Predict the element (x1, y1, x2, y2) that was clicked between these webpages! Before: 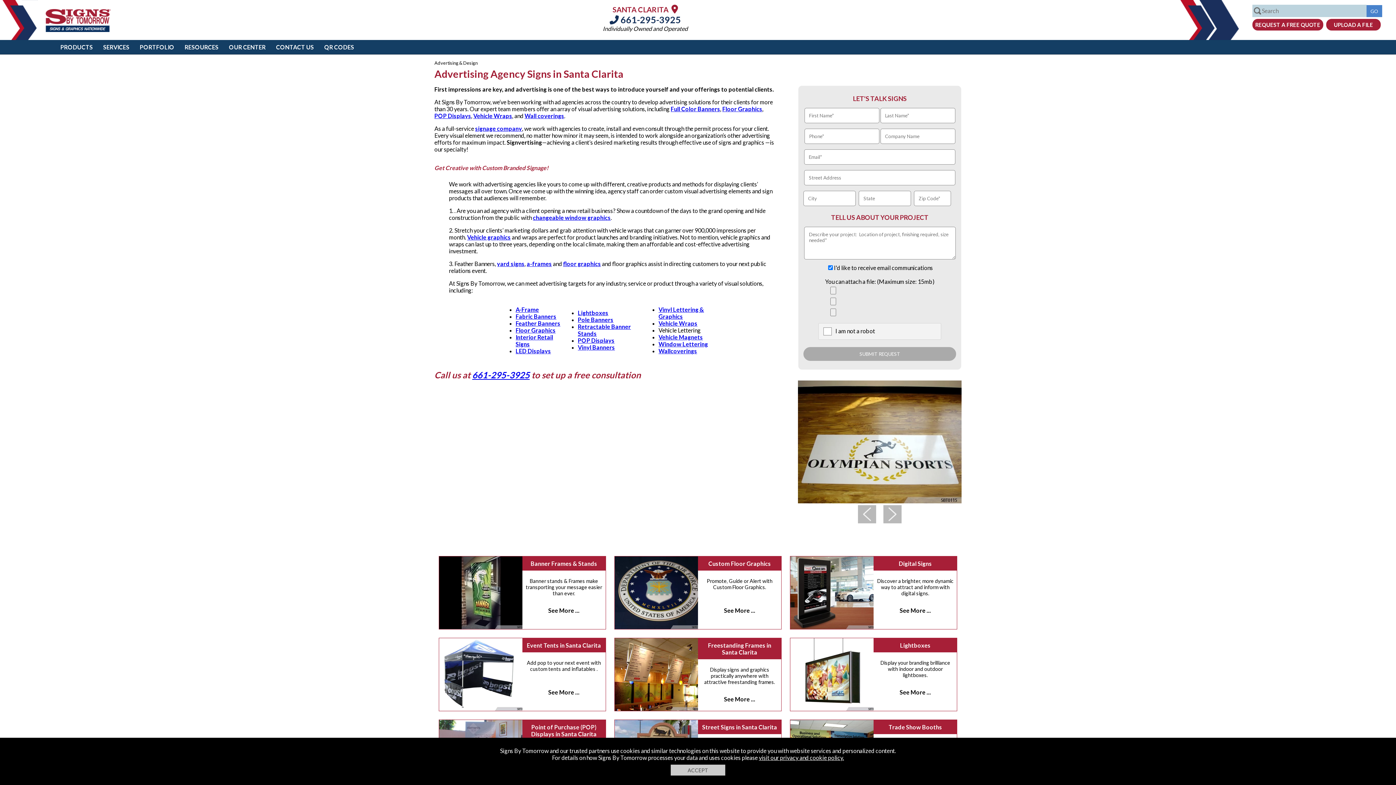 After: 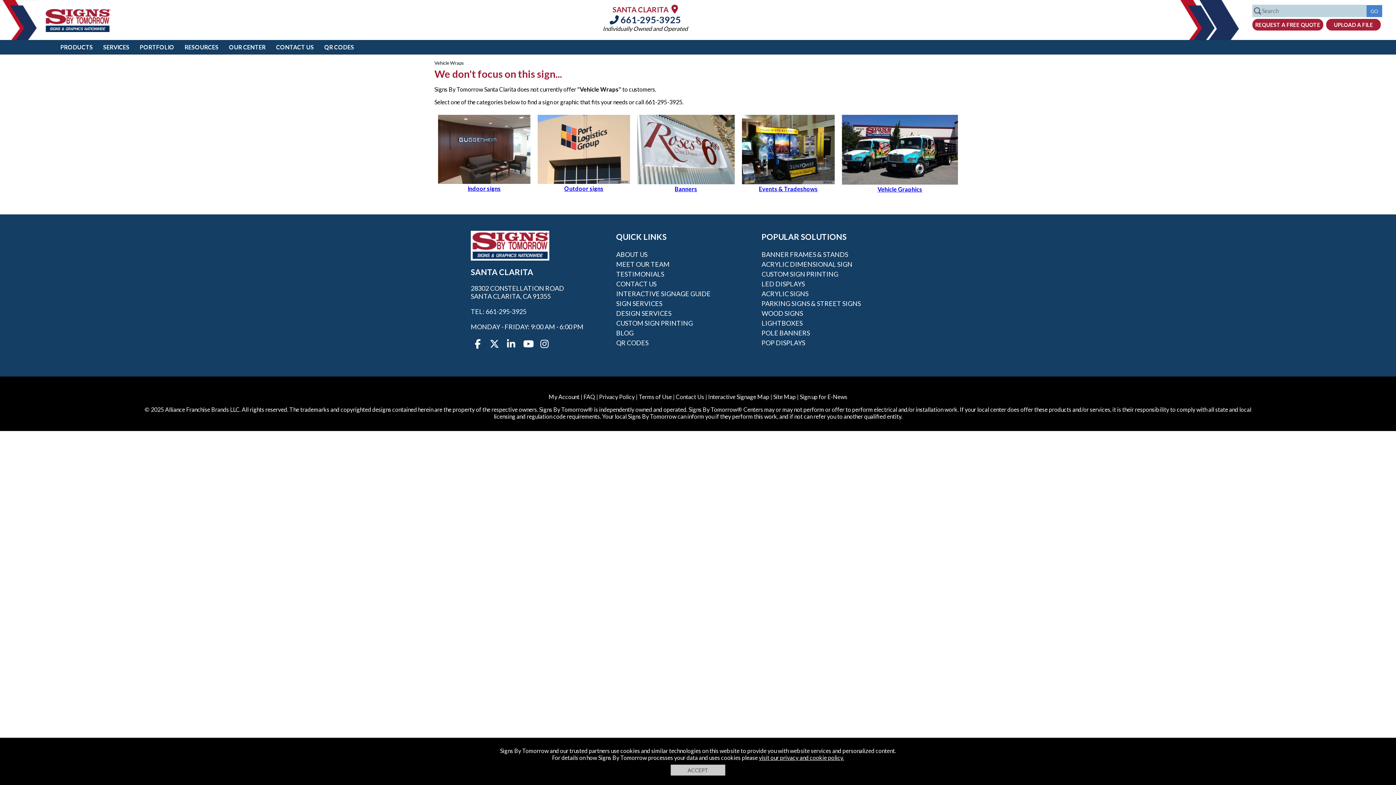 Action: label: Vehicle Wraps bbox: (658, 320, 697, 326)